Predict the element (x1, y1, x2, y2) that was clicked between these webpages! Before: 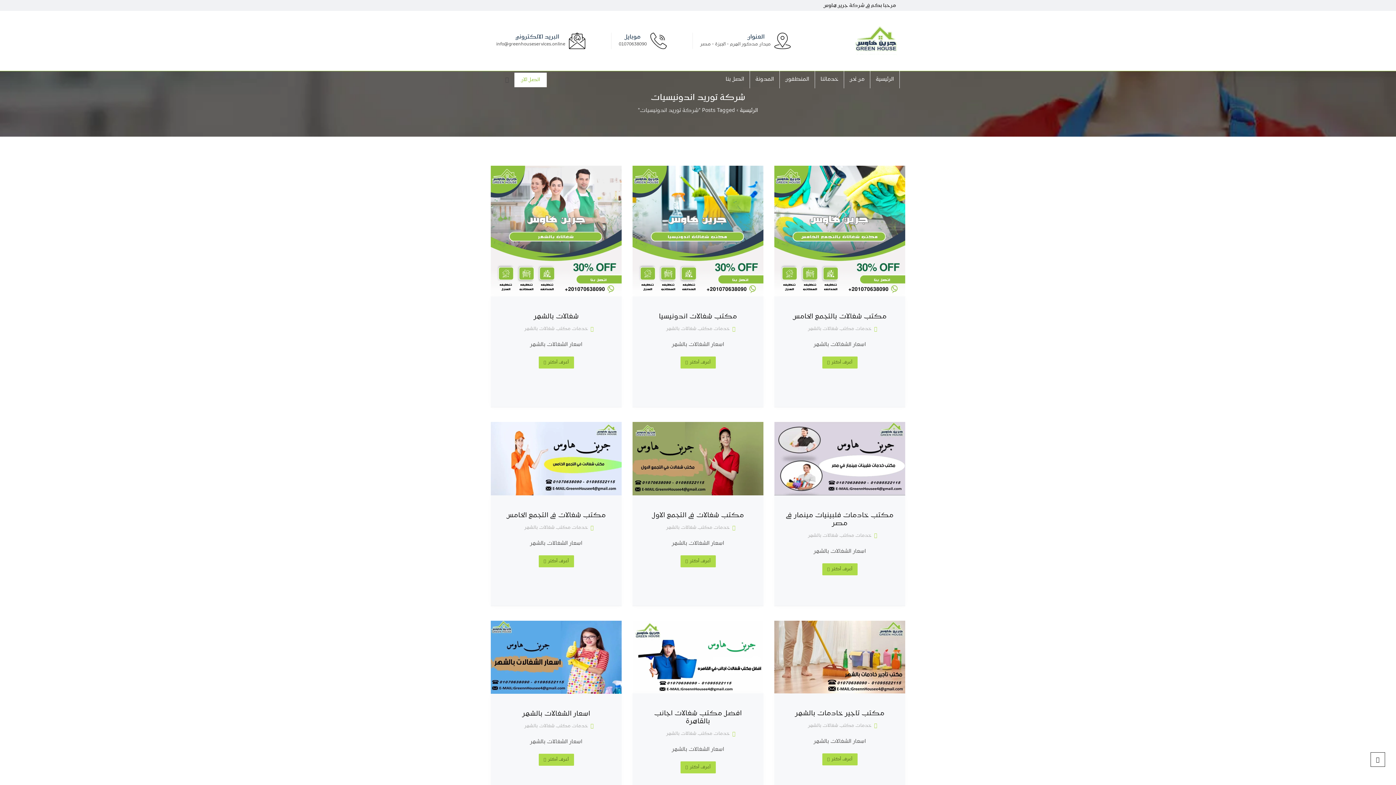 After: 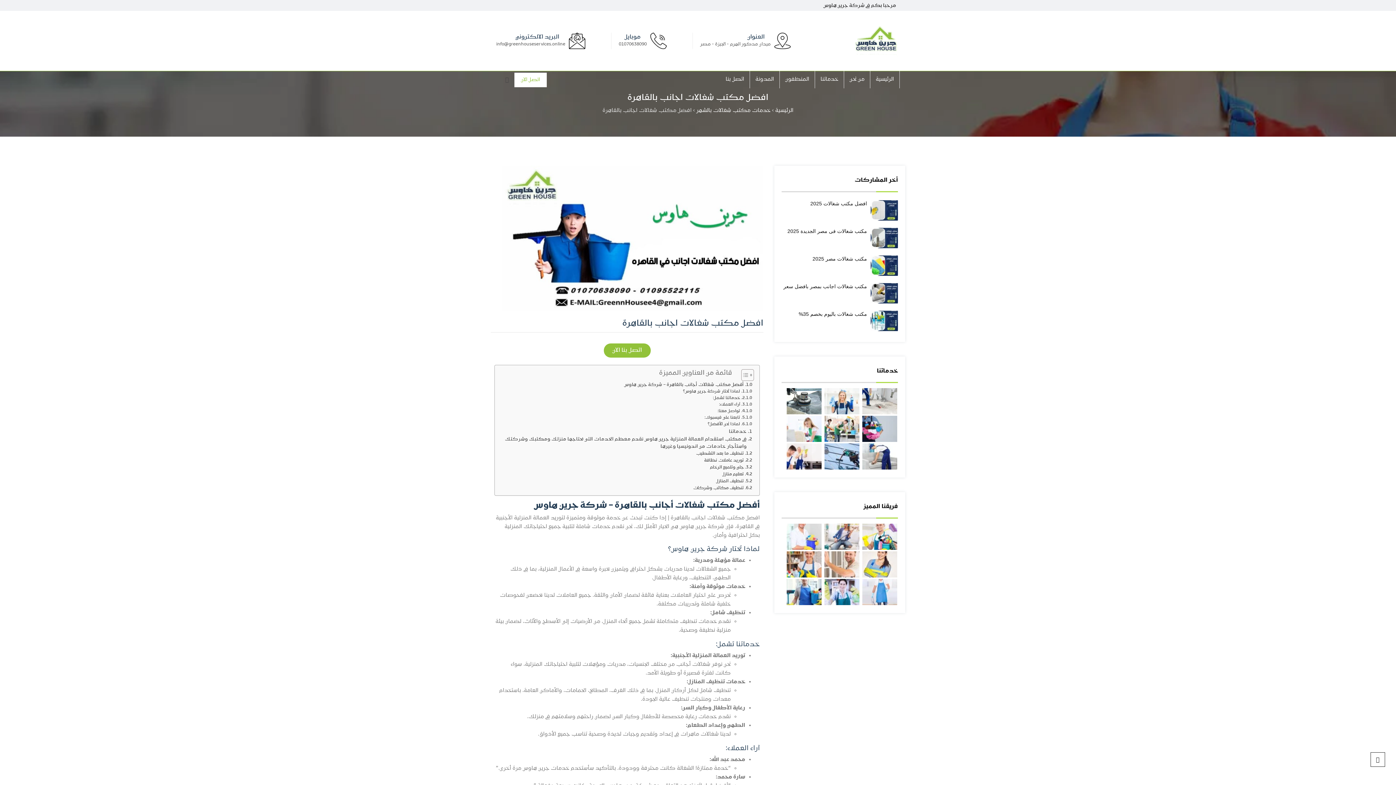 Action: bbox: (680, 761, 715, 773) label: أعرف أكتر